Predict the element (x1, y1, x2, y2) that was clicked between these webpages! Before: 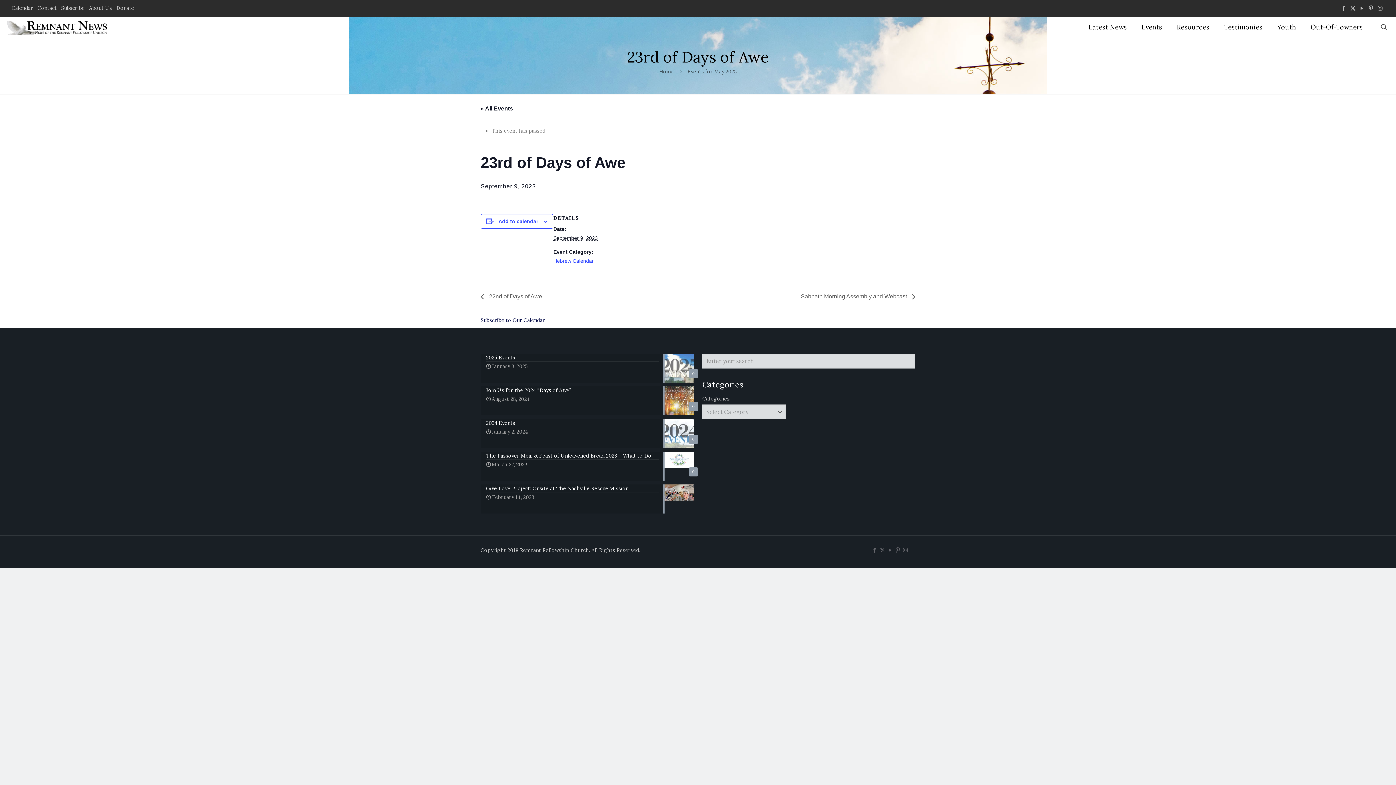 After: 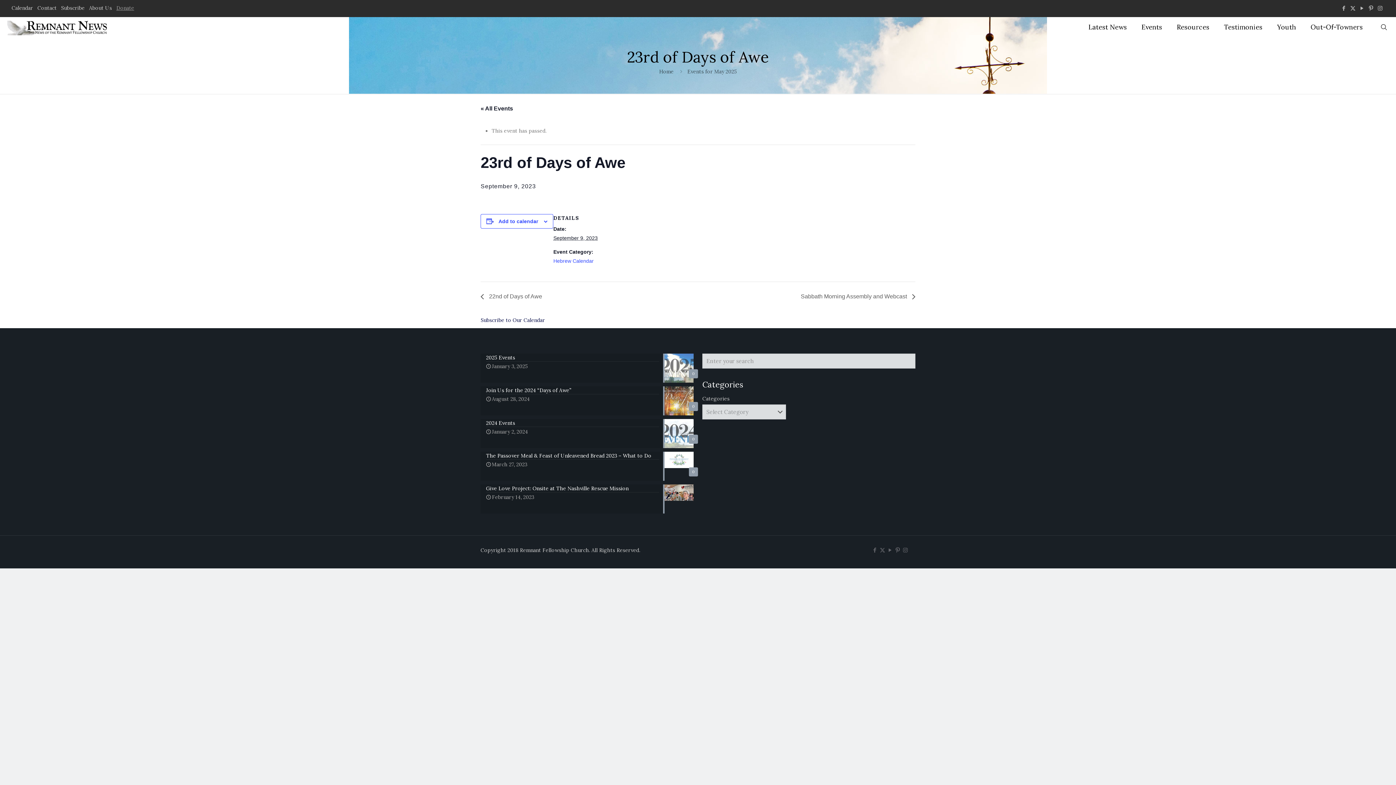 Action: label: Donate bbox: (116, 4, 134, 11)